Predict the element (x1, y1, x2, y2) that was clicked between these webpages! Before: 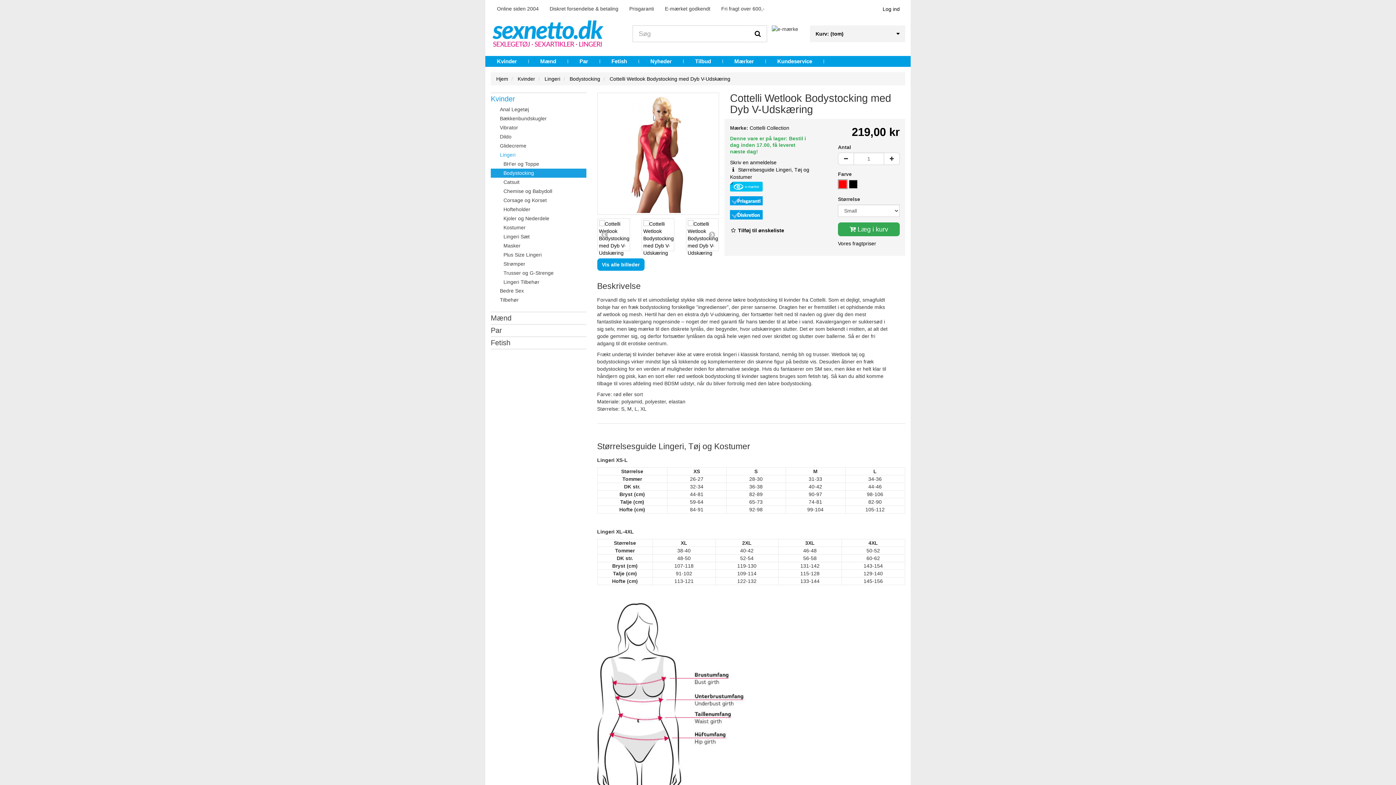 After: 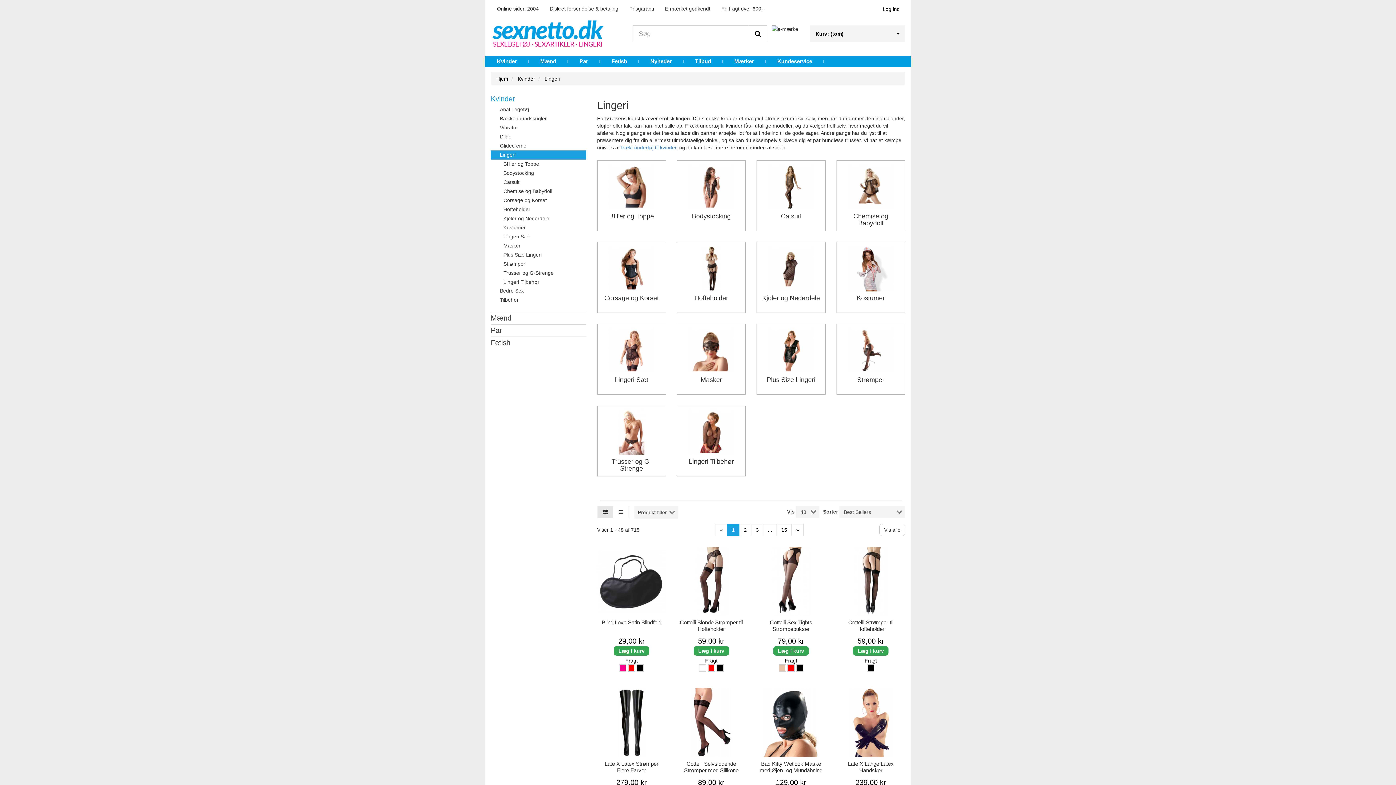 Action: label: Lingeri bbox: (490, 150, 586, 159)